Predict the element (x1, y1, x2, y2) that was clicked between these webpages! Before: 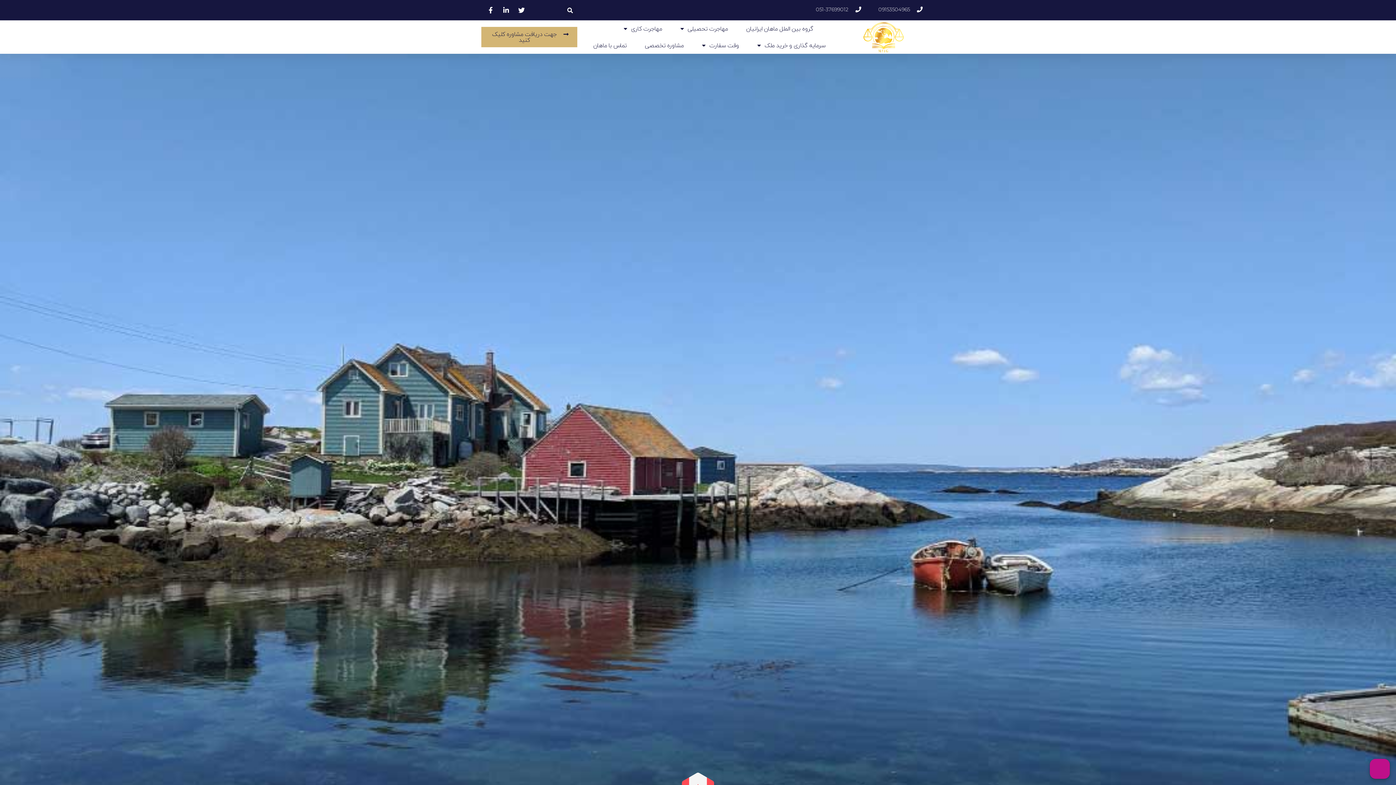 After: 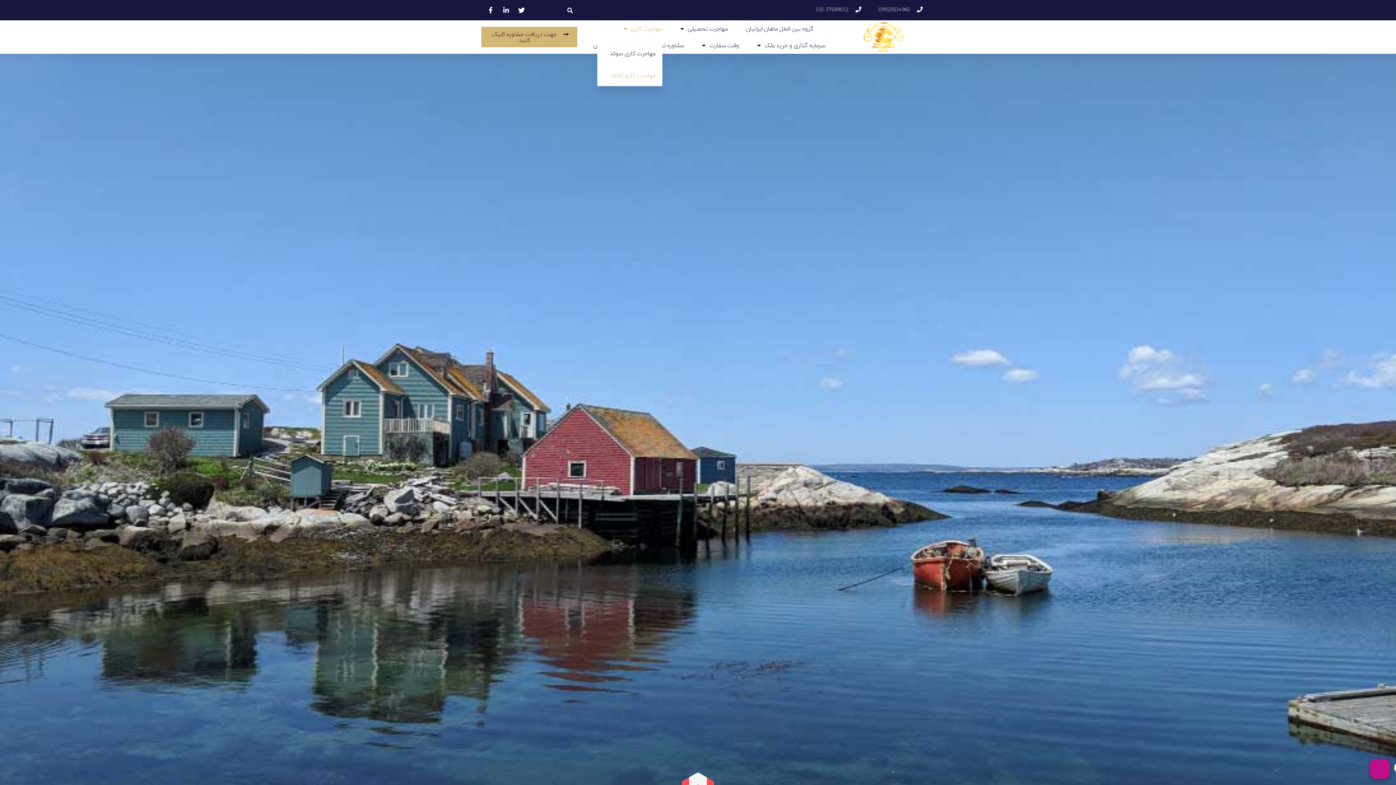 Action: bbox: (623, 20, 662, 37) label: مهاجرت کاری